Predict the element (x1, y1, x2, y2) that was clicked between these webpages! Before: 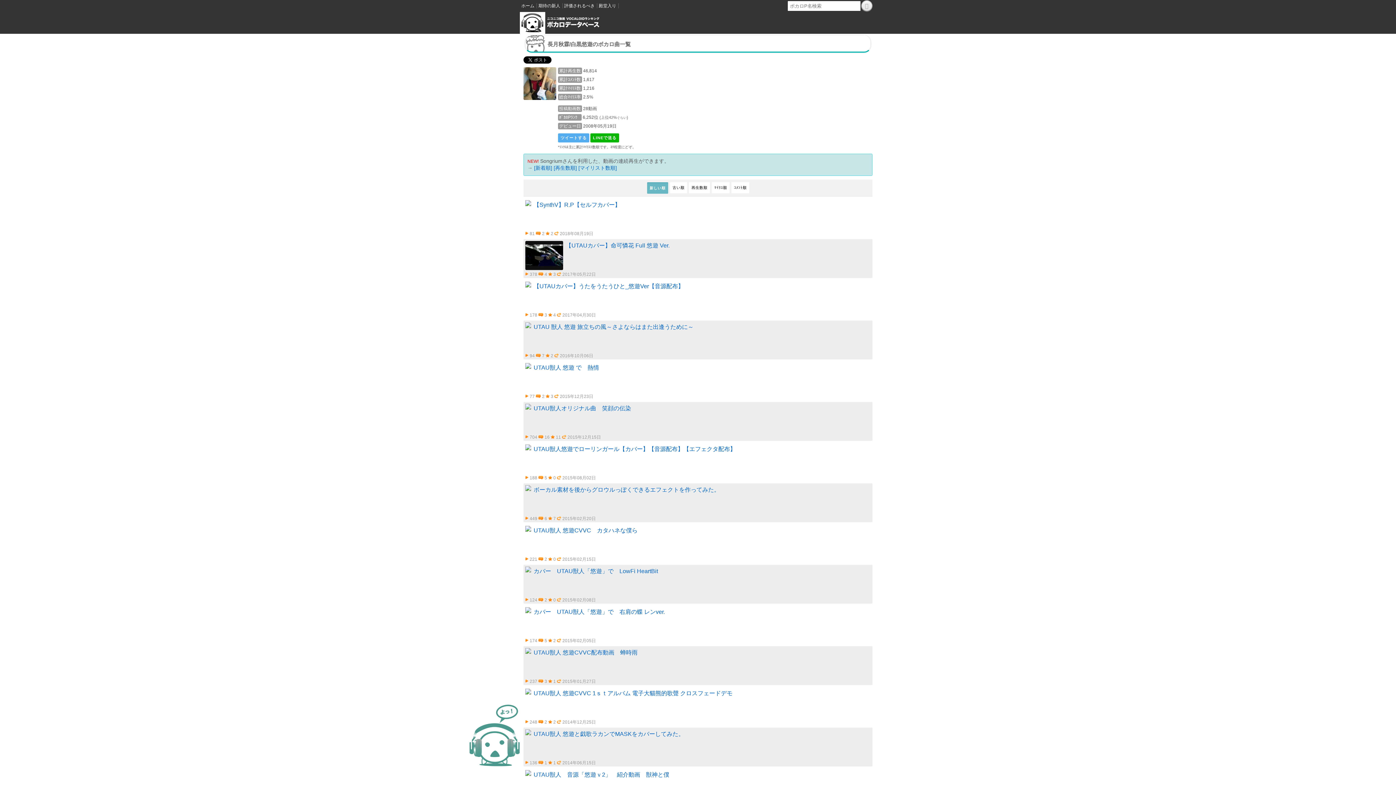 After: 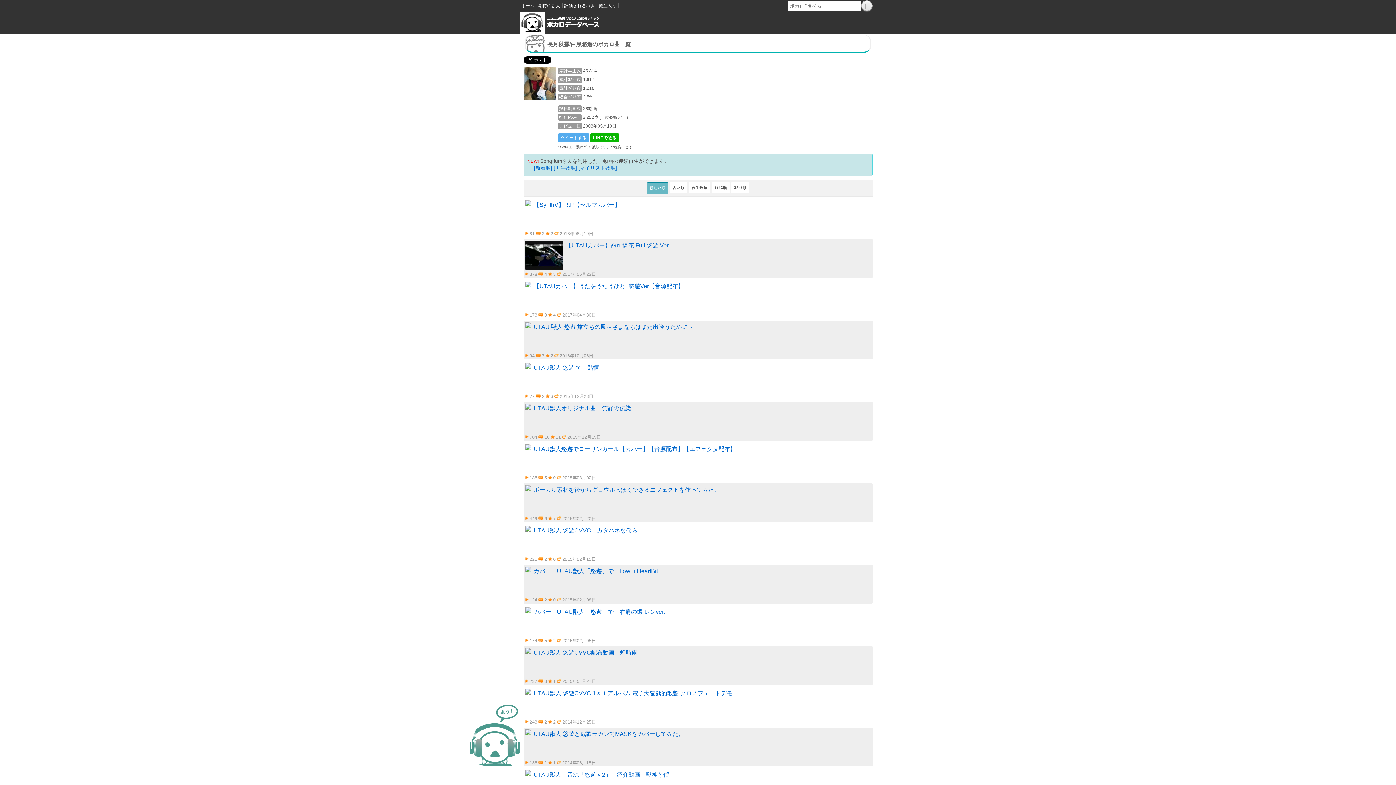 Action: bbox: (523, 483, 872, 522) label: ボーカル素材を後からグロウルっぽくできるエフェクトを作ってみた。
 449  6  7  2015年02月20日